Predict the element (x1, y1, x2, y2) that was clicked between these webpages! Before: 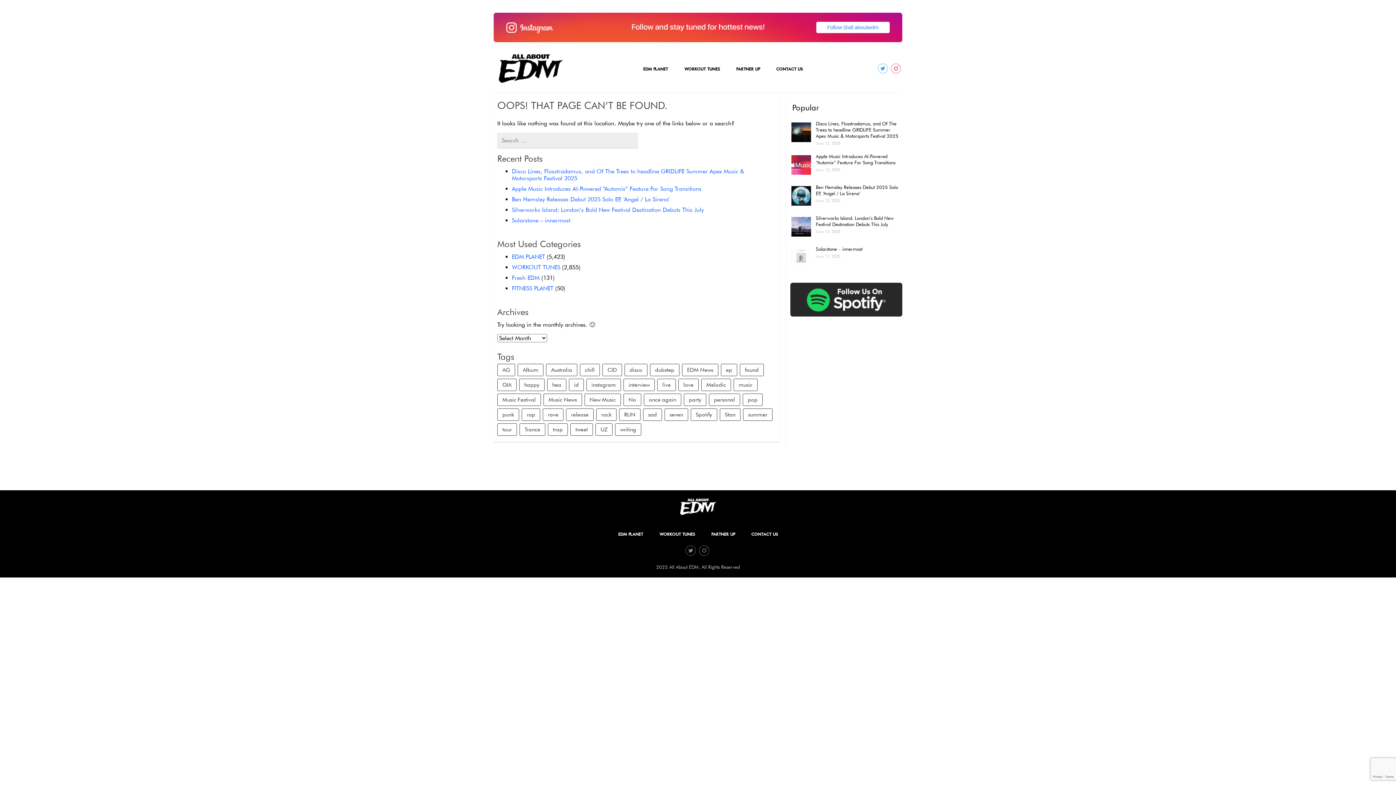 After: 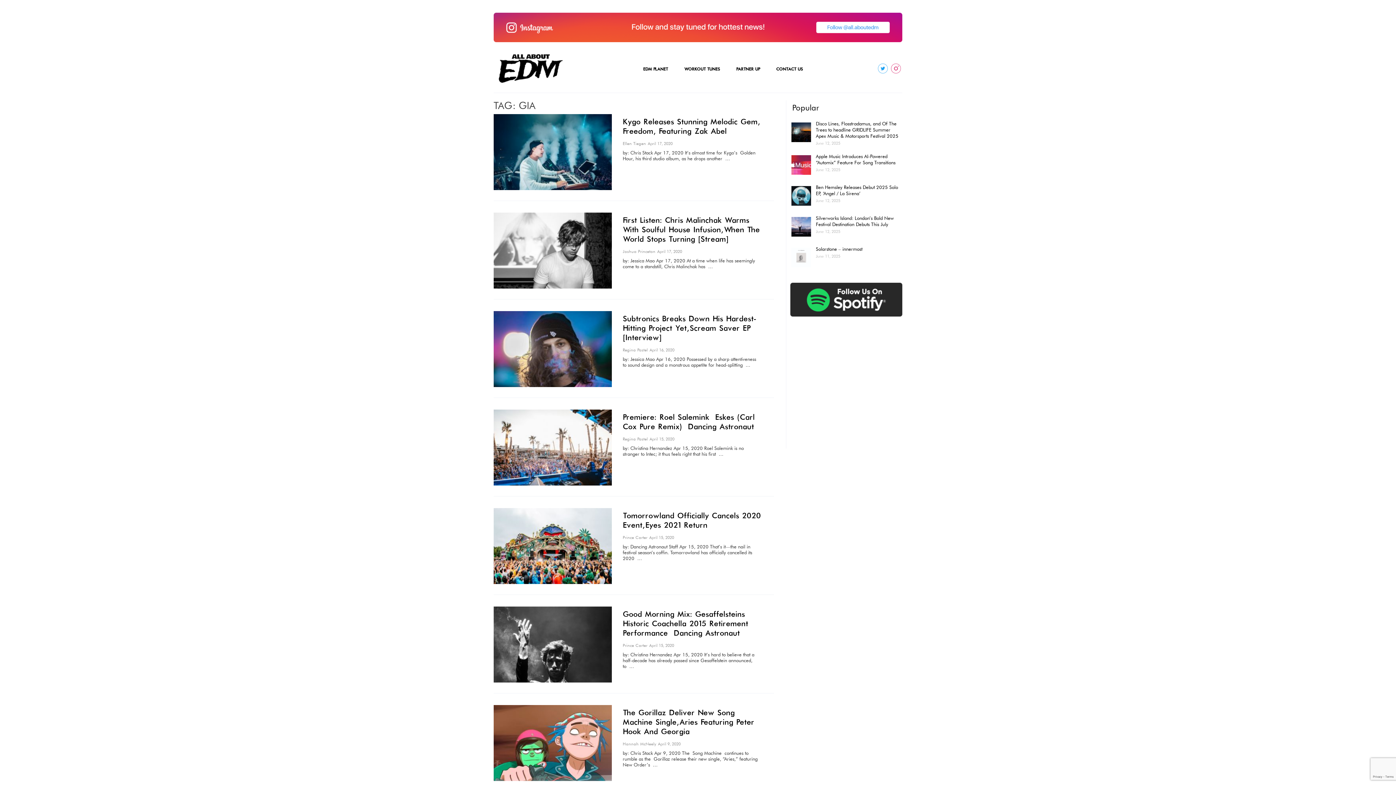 Action: label: GIA (589 items) bbox: (497, 378, 516, 391)